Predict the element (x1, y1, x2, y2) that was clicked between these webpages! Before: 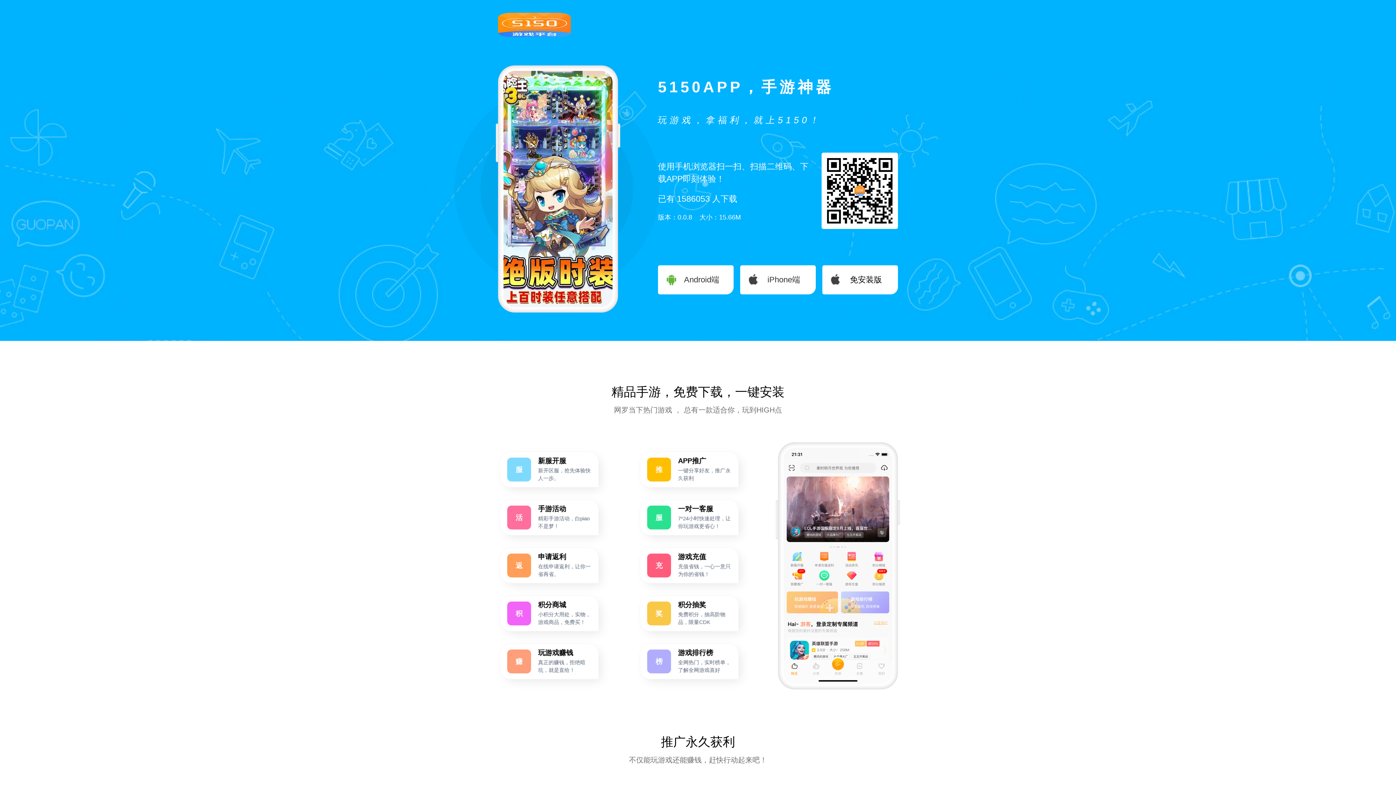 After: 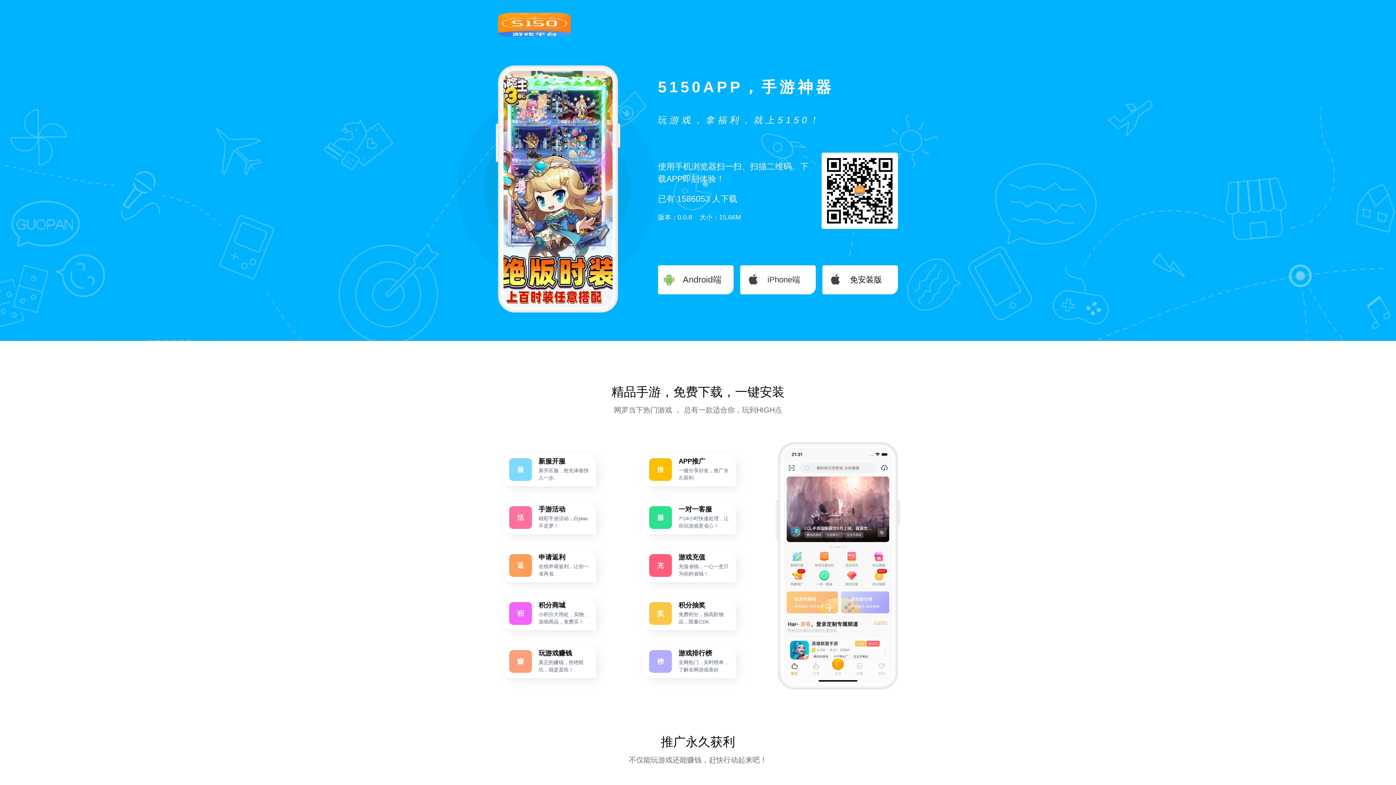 Action: label: Android端 bbox: (658, 265, 733, 294)